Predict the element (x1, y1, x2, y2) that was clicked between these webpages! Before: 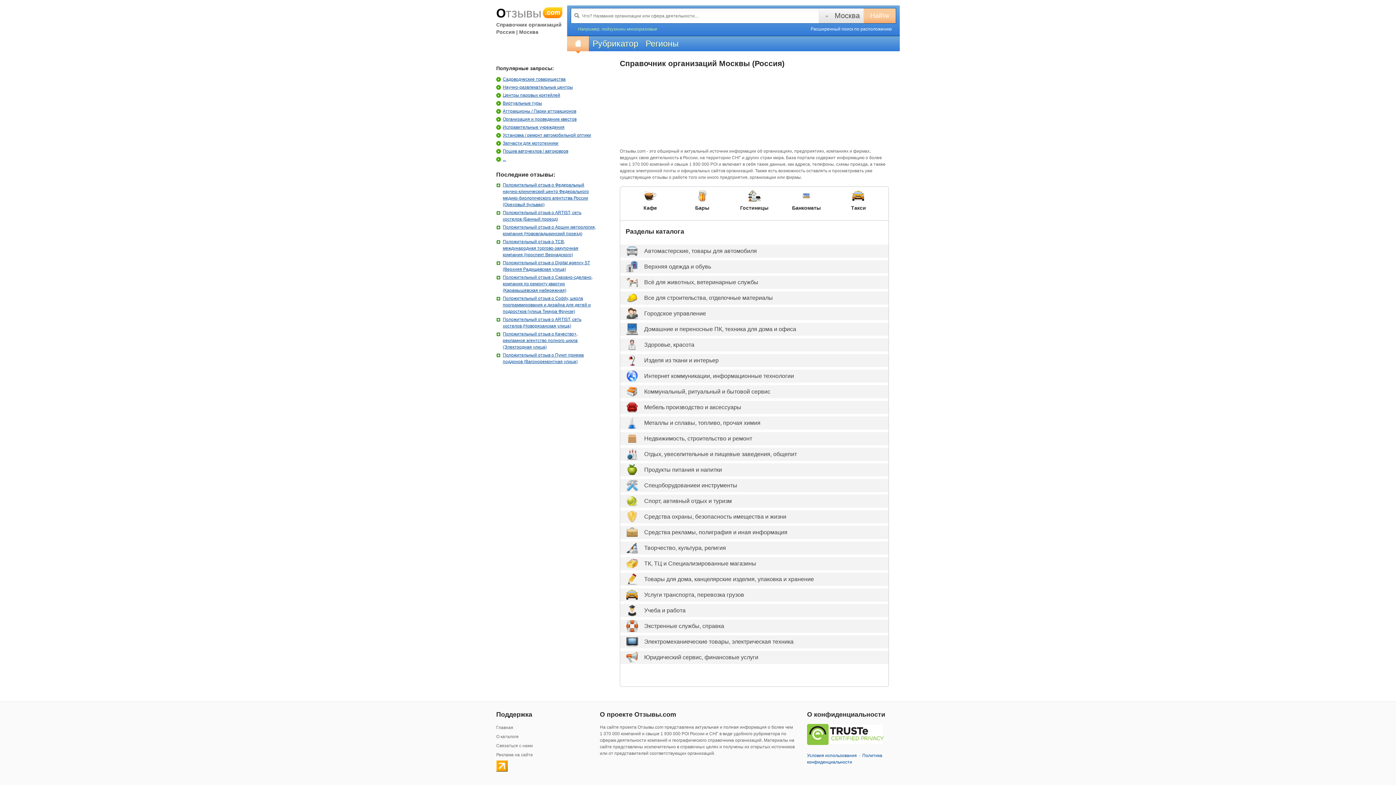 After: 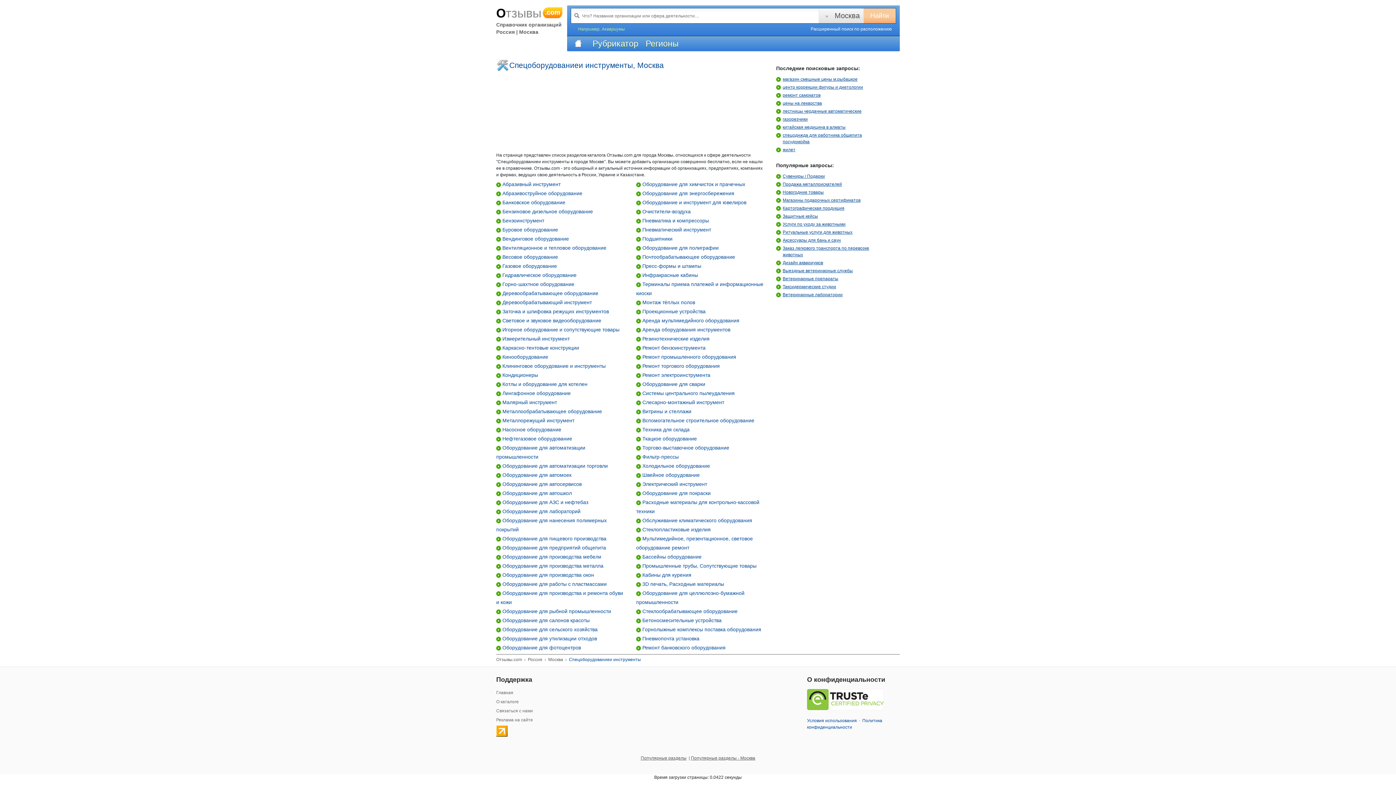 Action: label: Спецоборудованиеи инструменты bbox: (644, 482, 737, 488)